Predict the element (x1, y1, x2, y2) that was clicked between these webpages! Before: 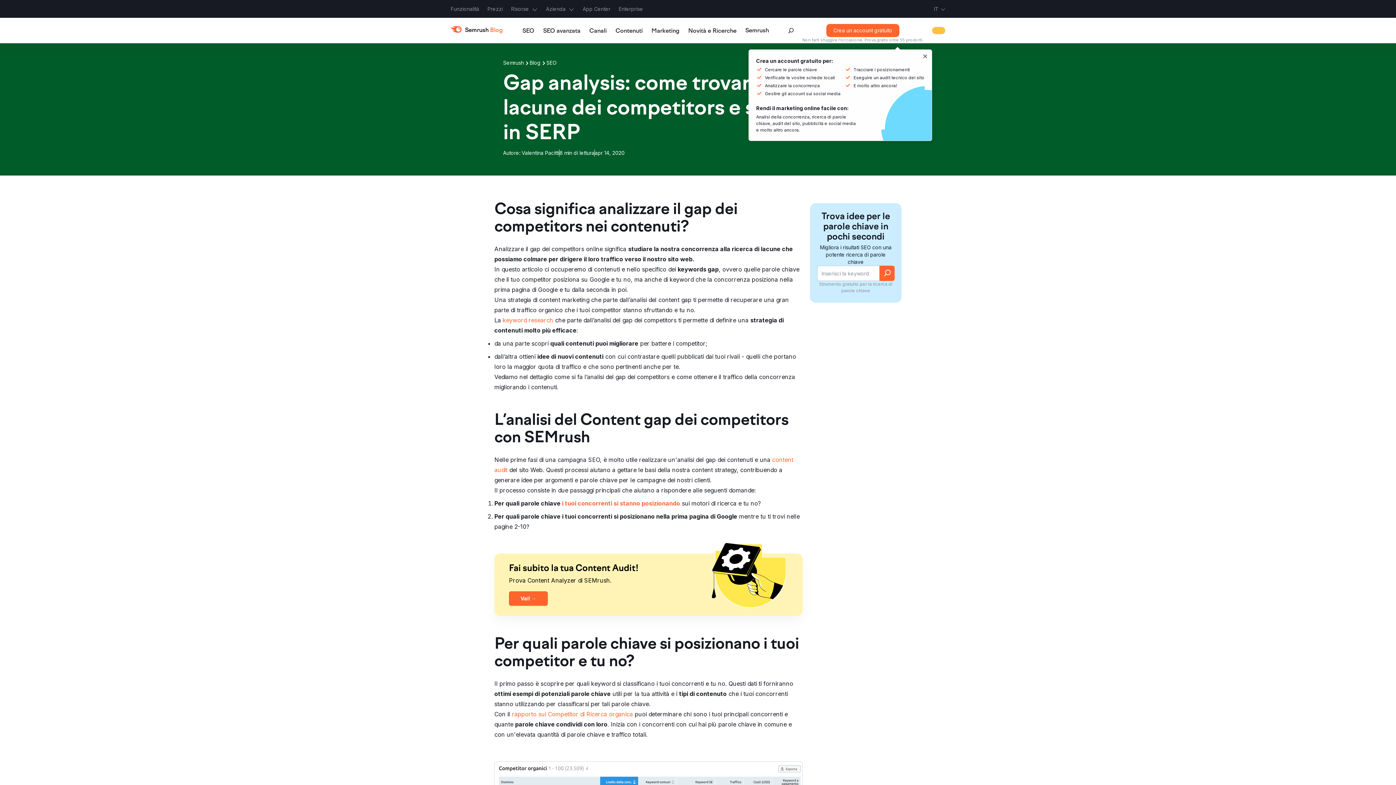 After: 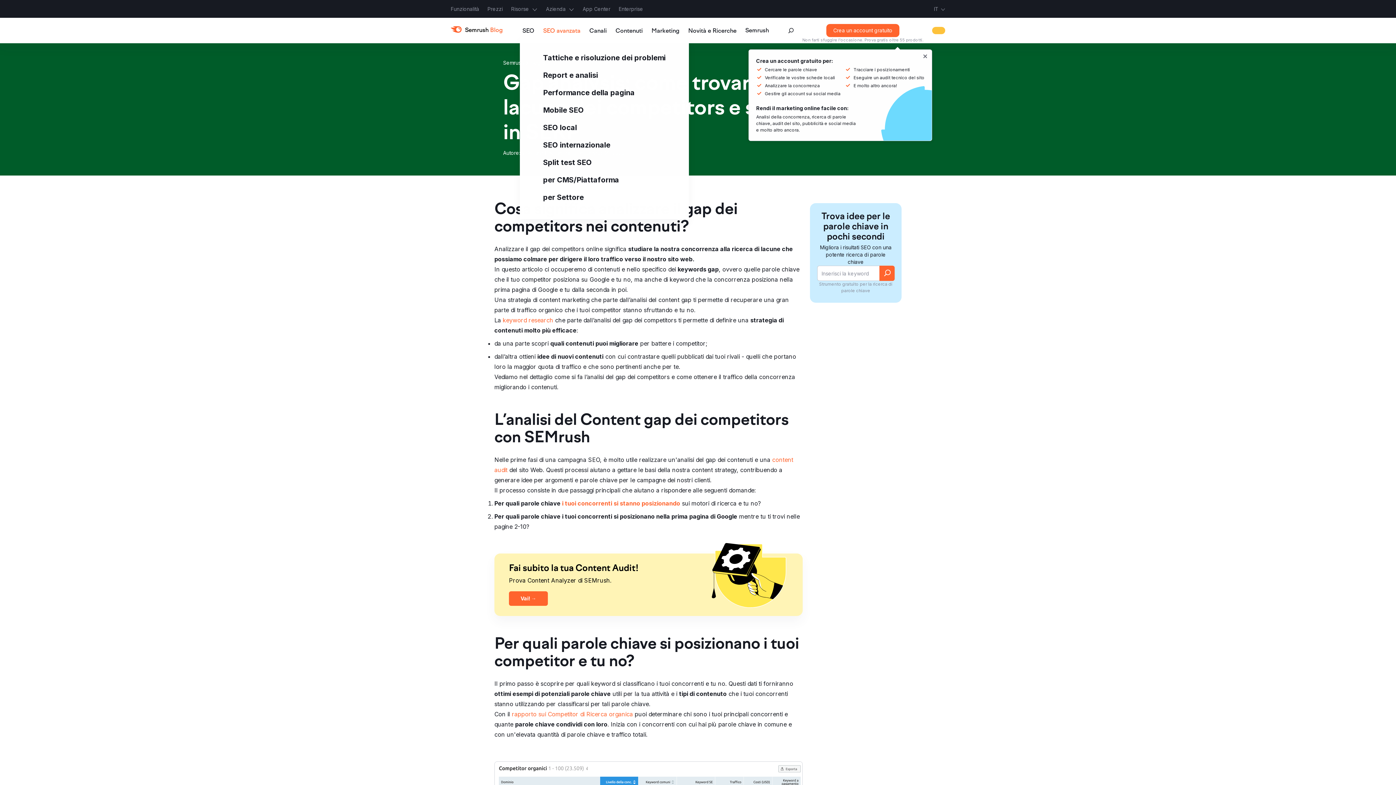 Action: bbox: (543, 28, 580, 34) label: SEO avanzata